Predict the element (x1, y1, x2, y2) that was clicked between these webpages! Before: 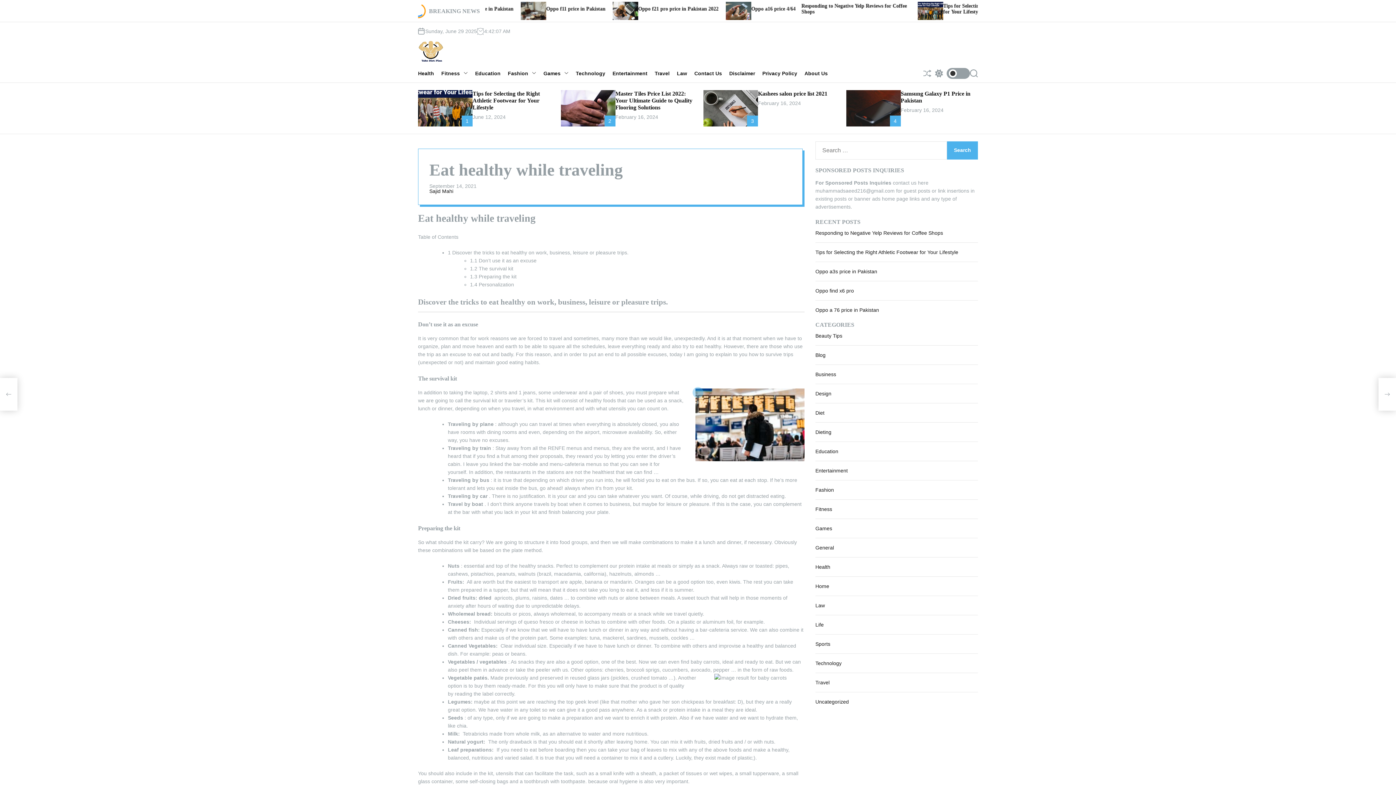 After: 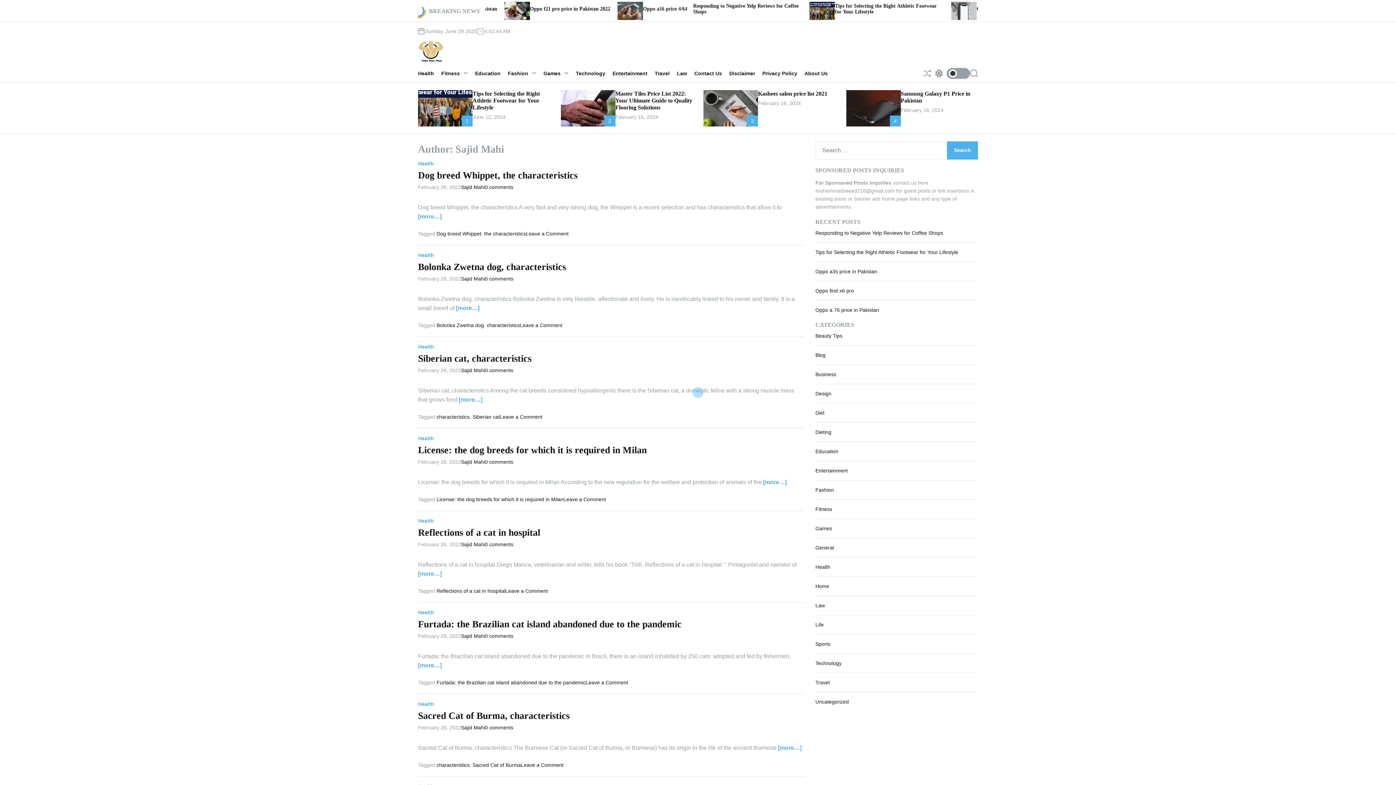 Action: label: Sajid Mahi bbox: (429, 188, 453, 193)